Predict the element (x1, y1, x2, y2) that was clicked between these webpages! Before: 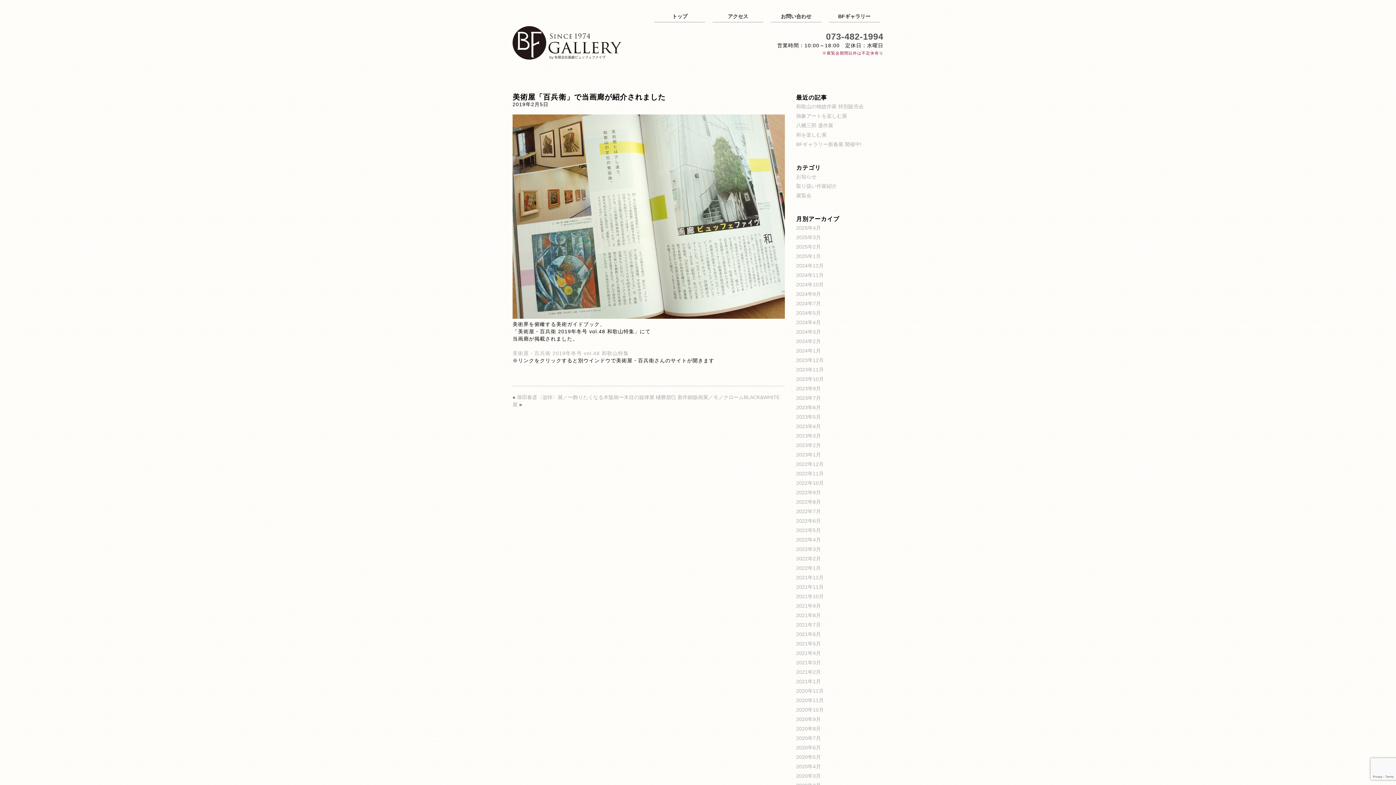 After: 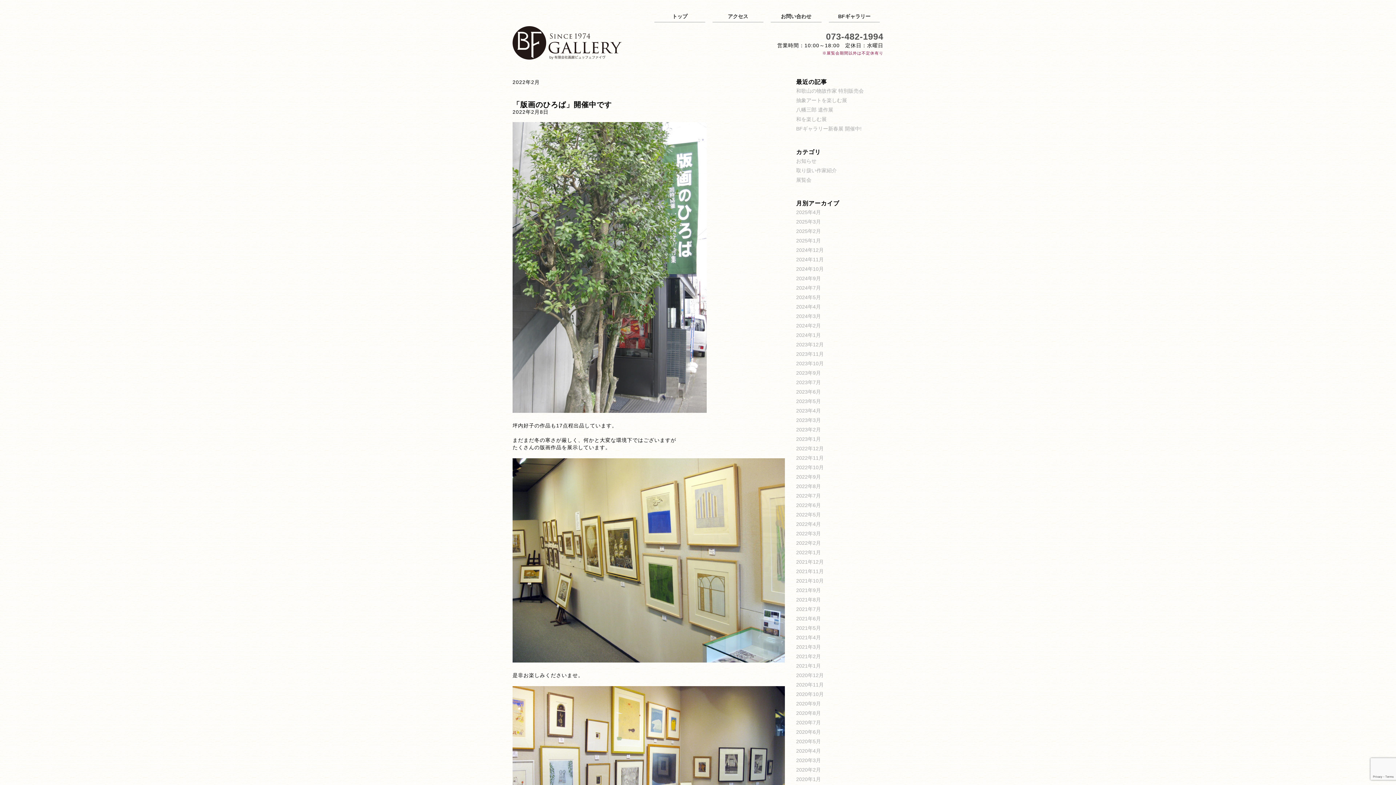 Action: label: 2022年2月 bbox: (796, 556, 821, 561)